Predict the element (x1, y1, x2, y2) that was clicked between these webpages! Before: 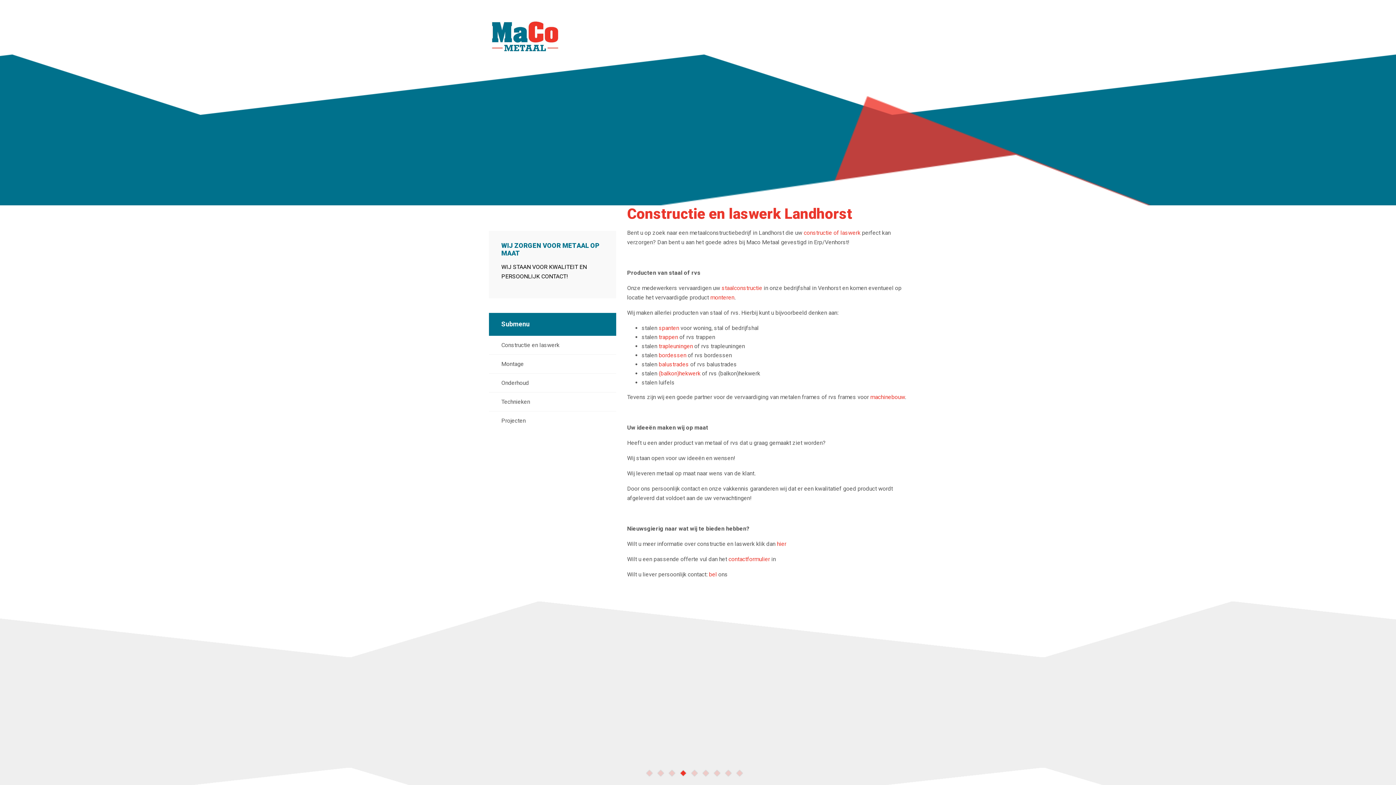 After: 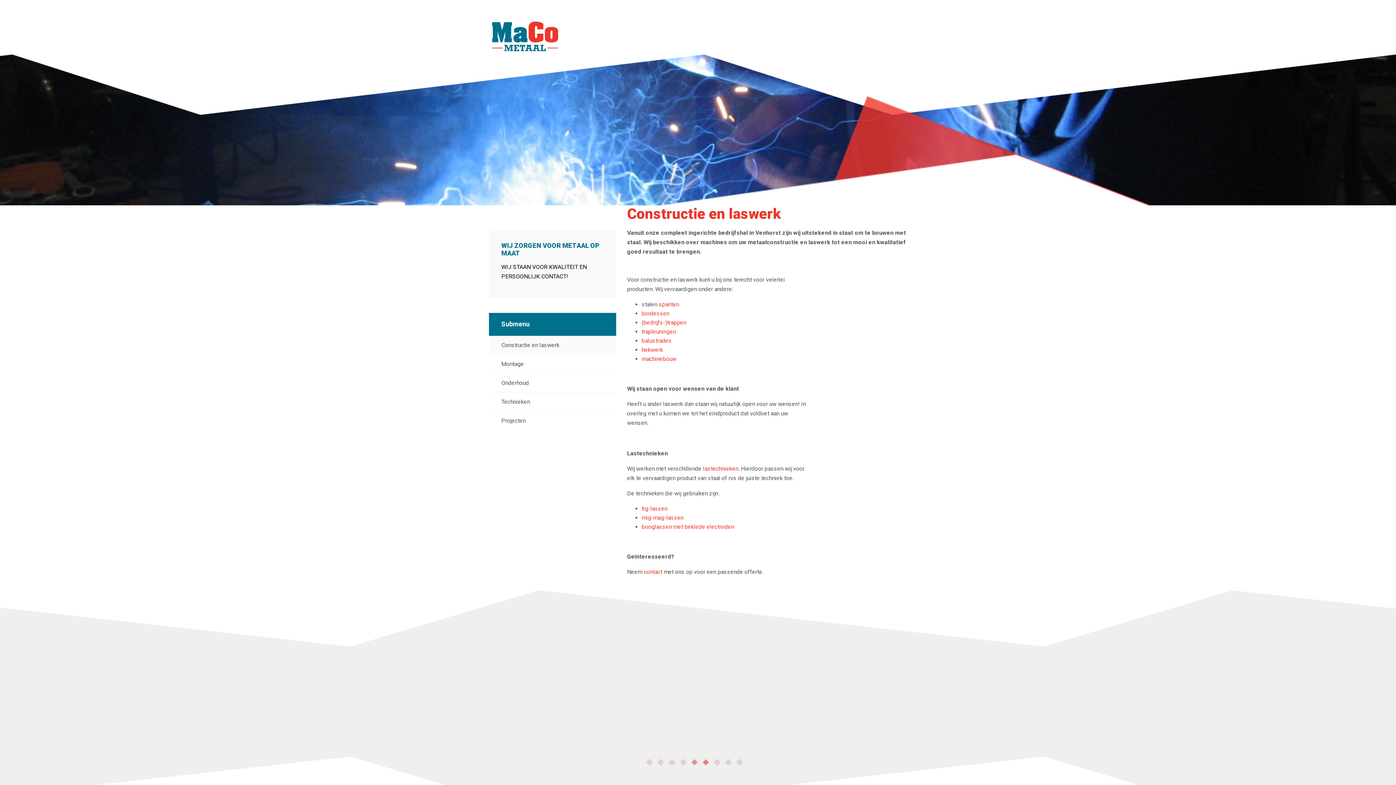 Action: bbox: (489, 341, 559, 348) label: Constructie en laswerk